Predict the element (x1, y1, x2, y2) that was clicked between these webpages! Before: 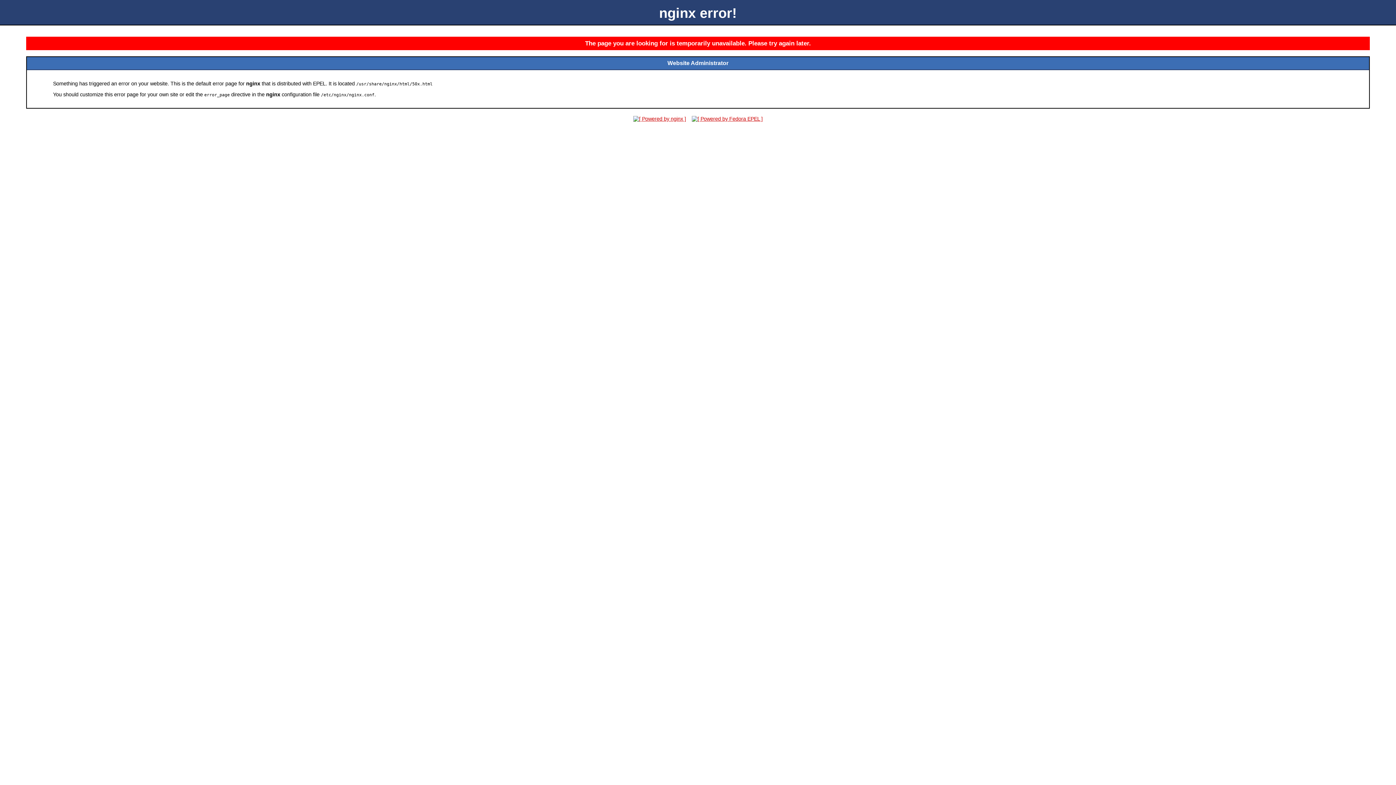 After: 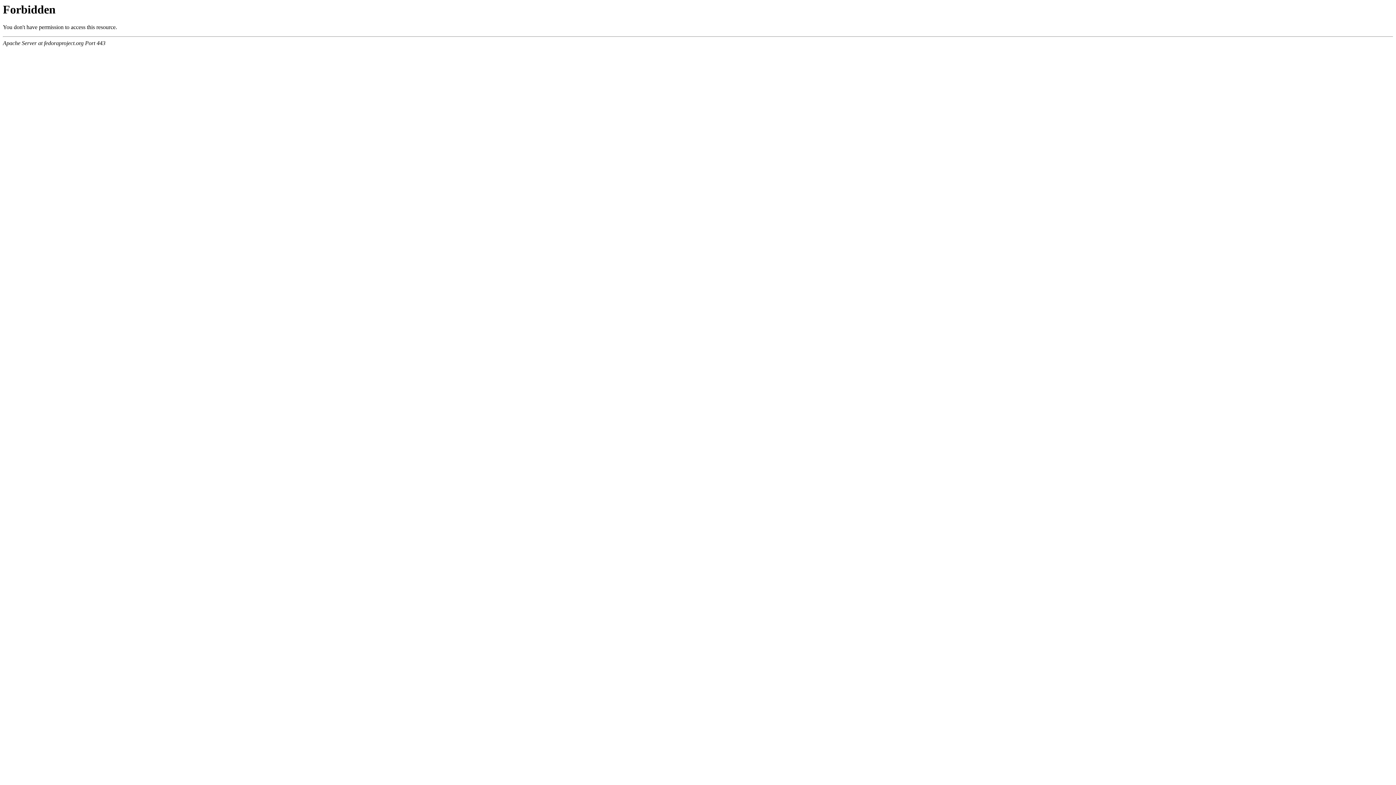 Action: bbox: (689, 116, 765, 121)